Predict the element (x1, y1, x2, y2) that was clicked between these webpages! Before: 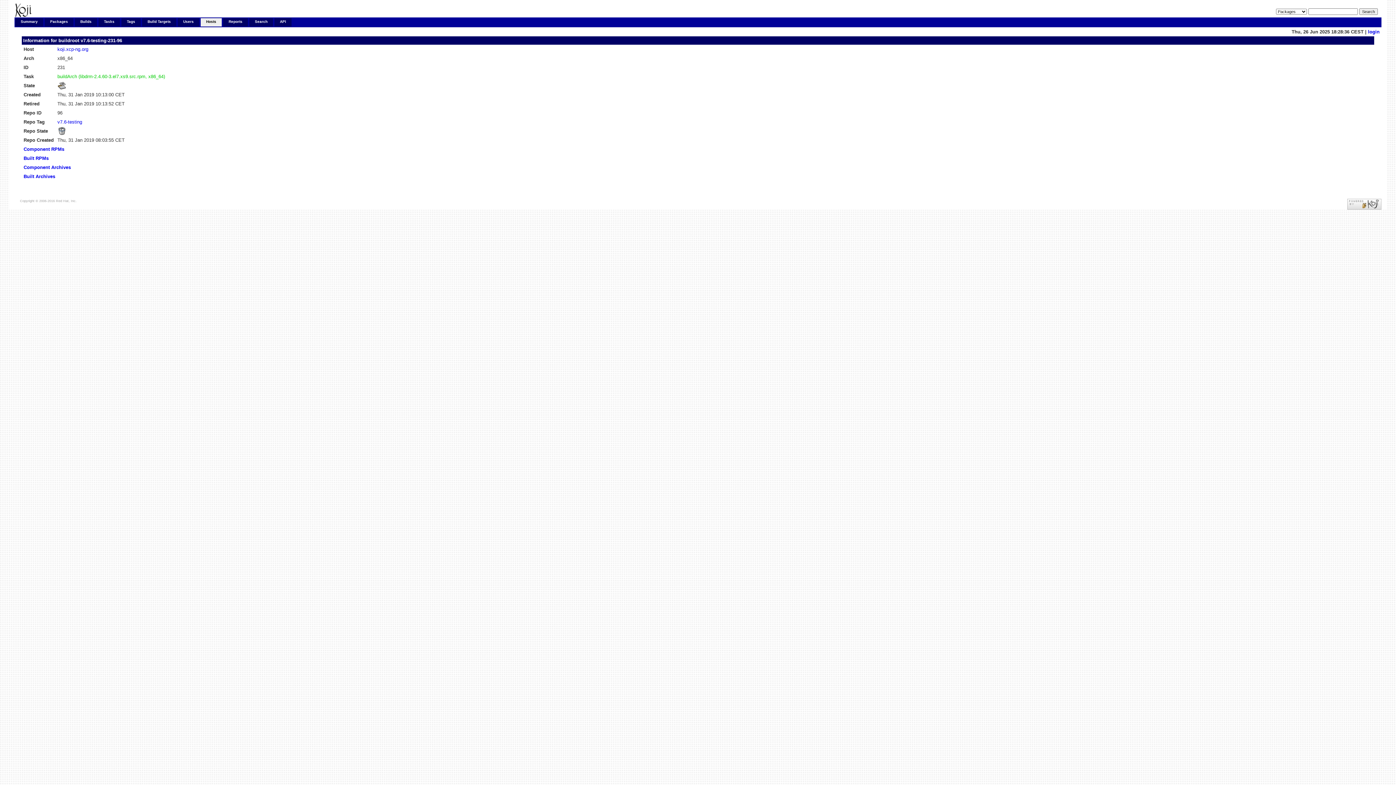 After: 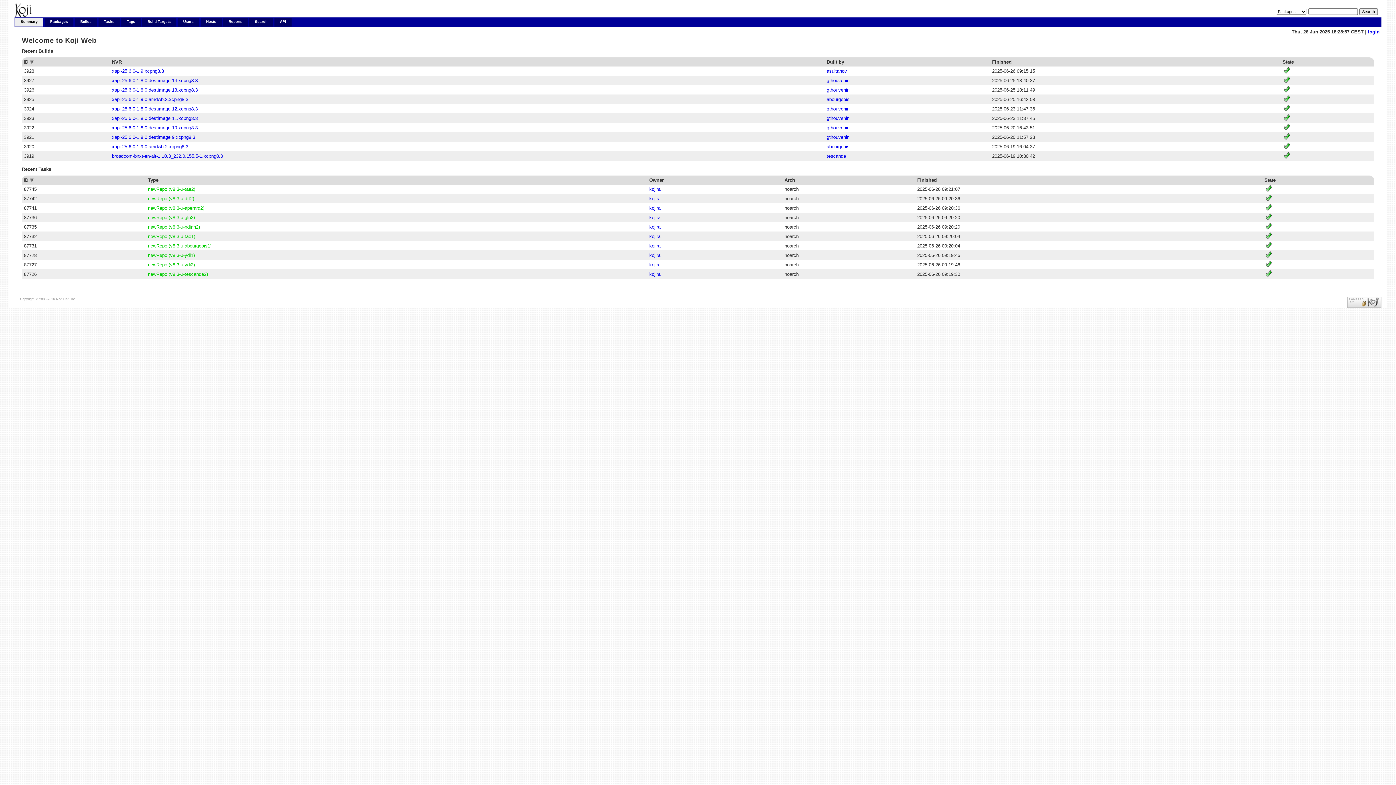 Action: bbox: (15, 18, 43, 26) label: Summary